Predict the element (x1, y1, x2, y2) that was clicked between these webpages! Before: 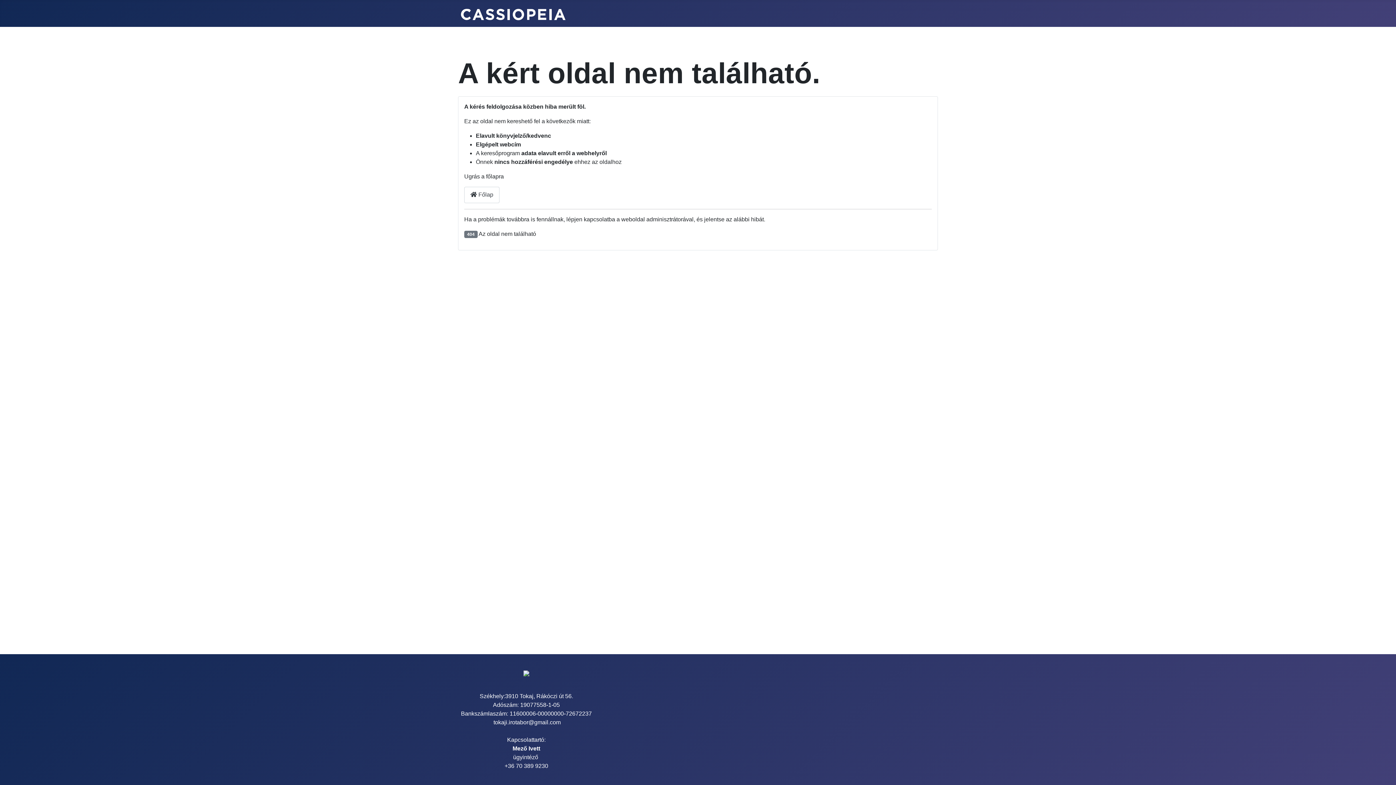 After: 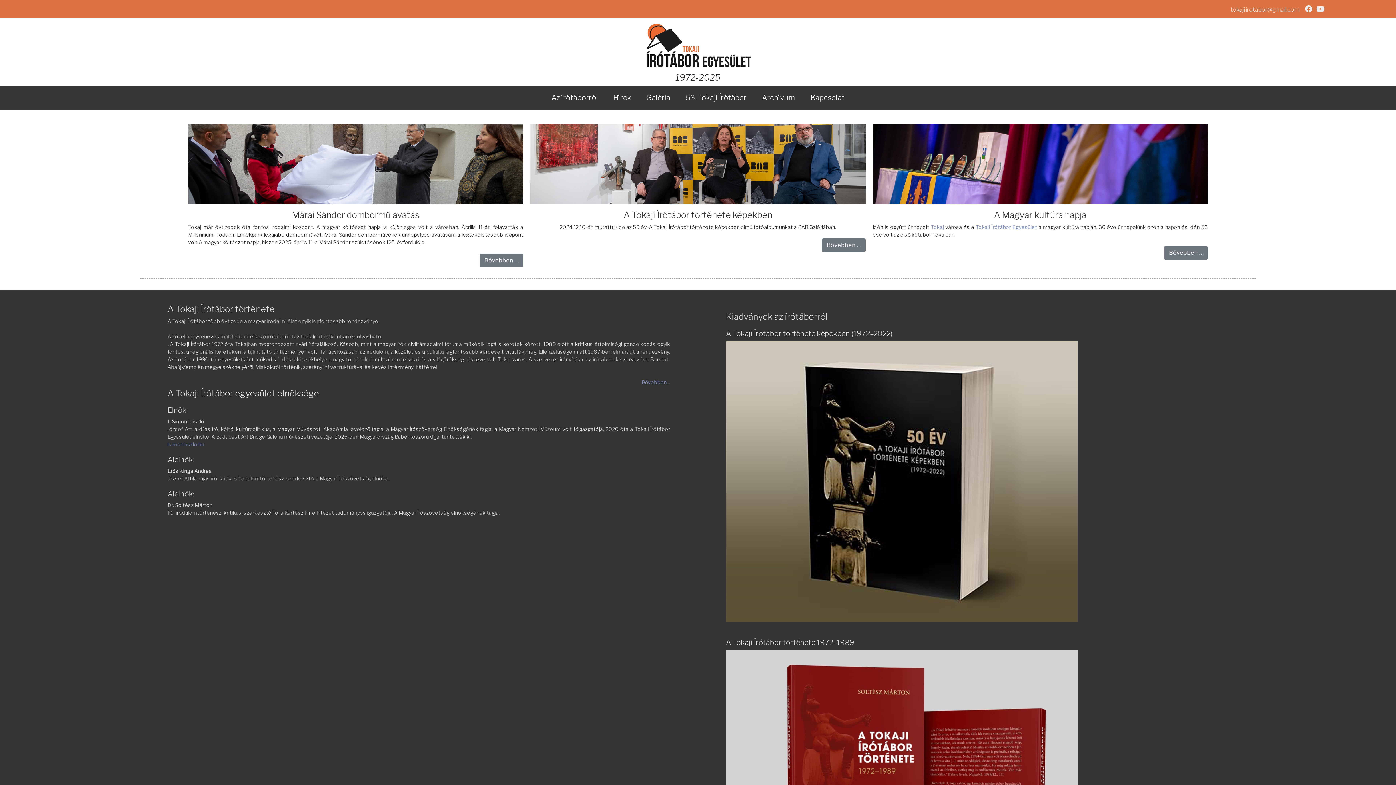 Action: bbox: (461, 6, 565, 20)